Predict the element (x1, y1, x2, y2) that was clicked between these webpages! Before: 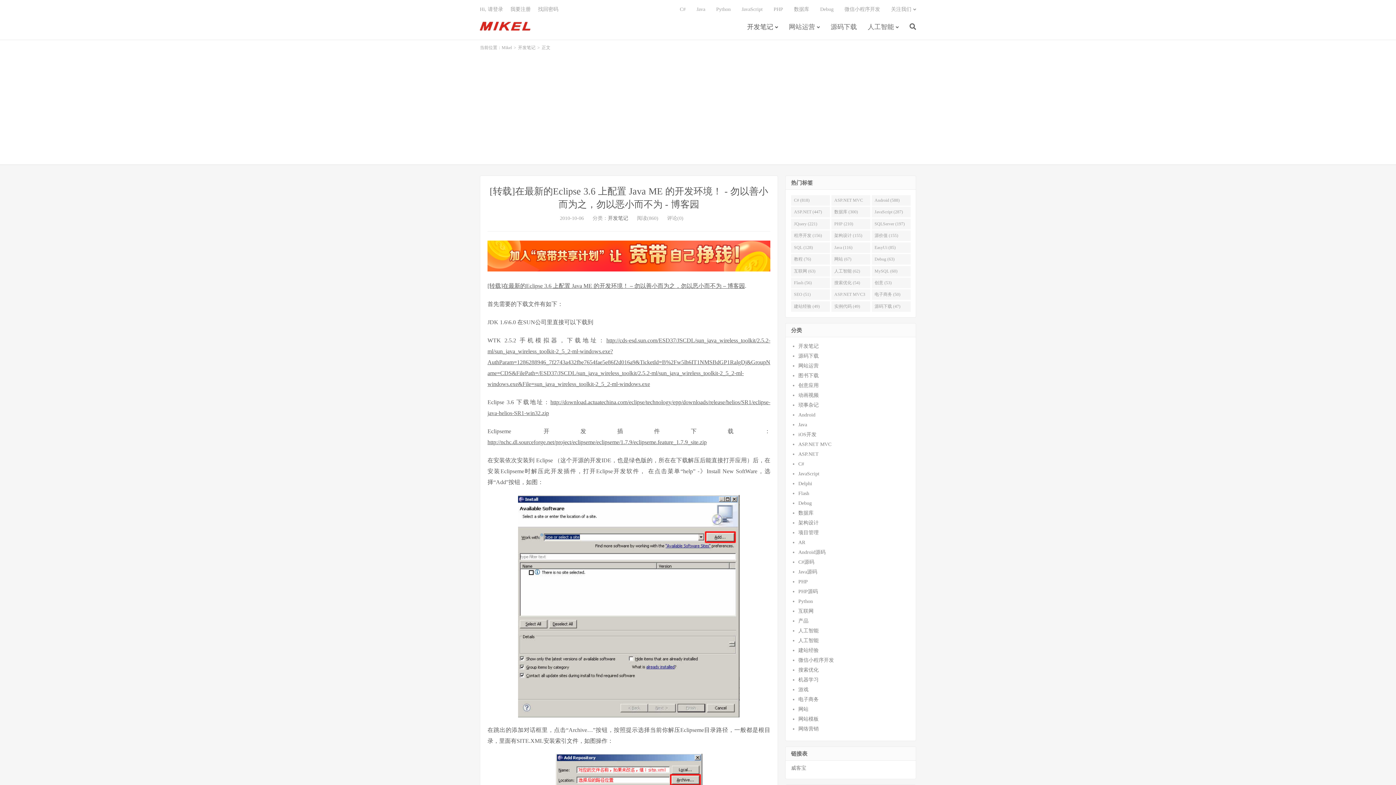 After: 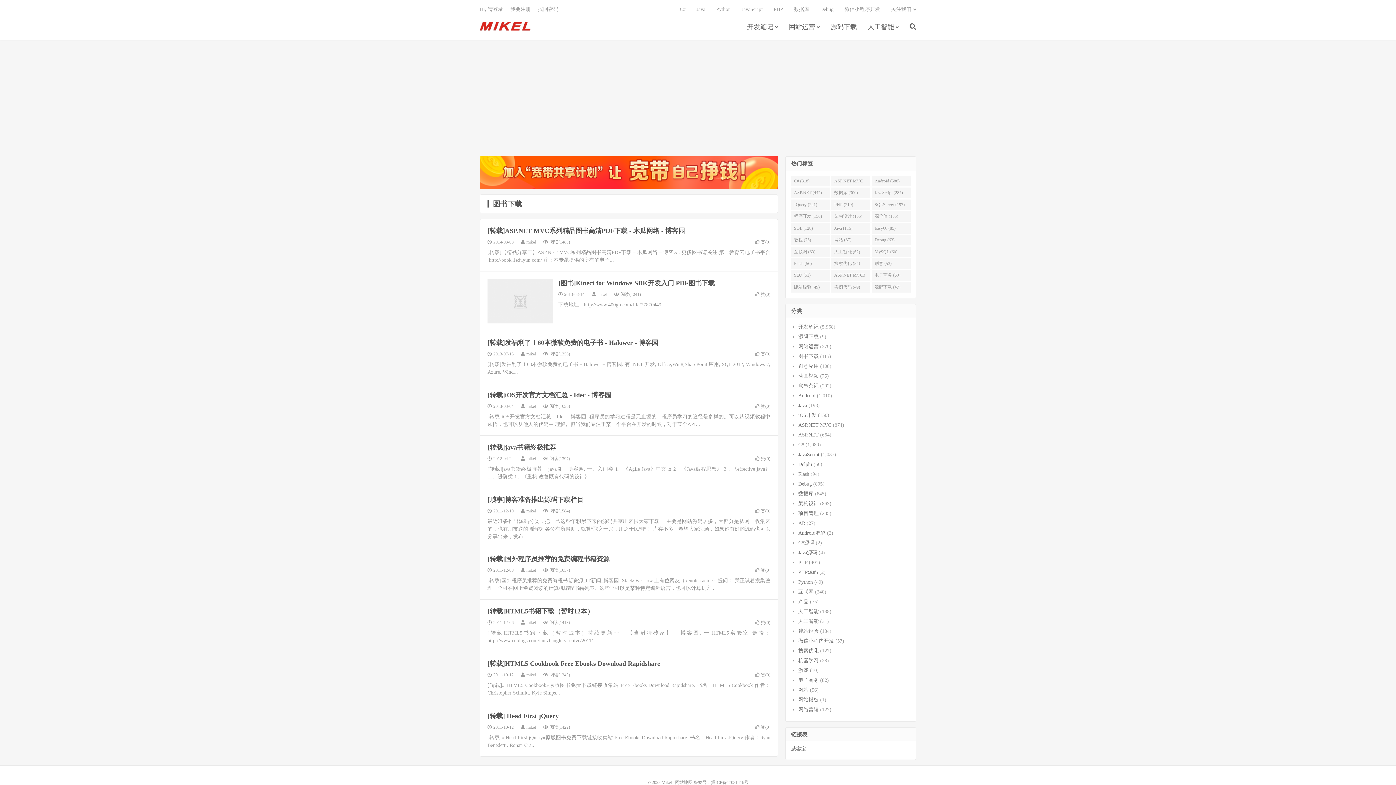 Action: label: 图书下载 bbox: (798, 373, 818, 378)